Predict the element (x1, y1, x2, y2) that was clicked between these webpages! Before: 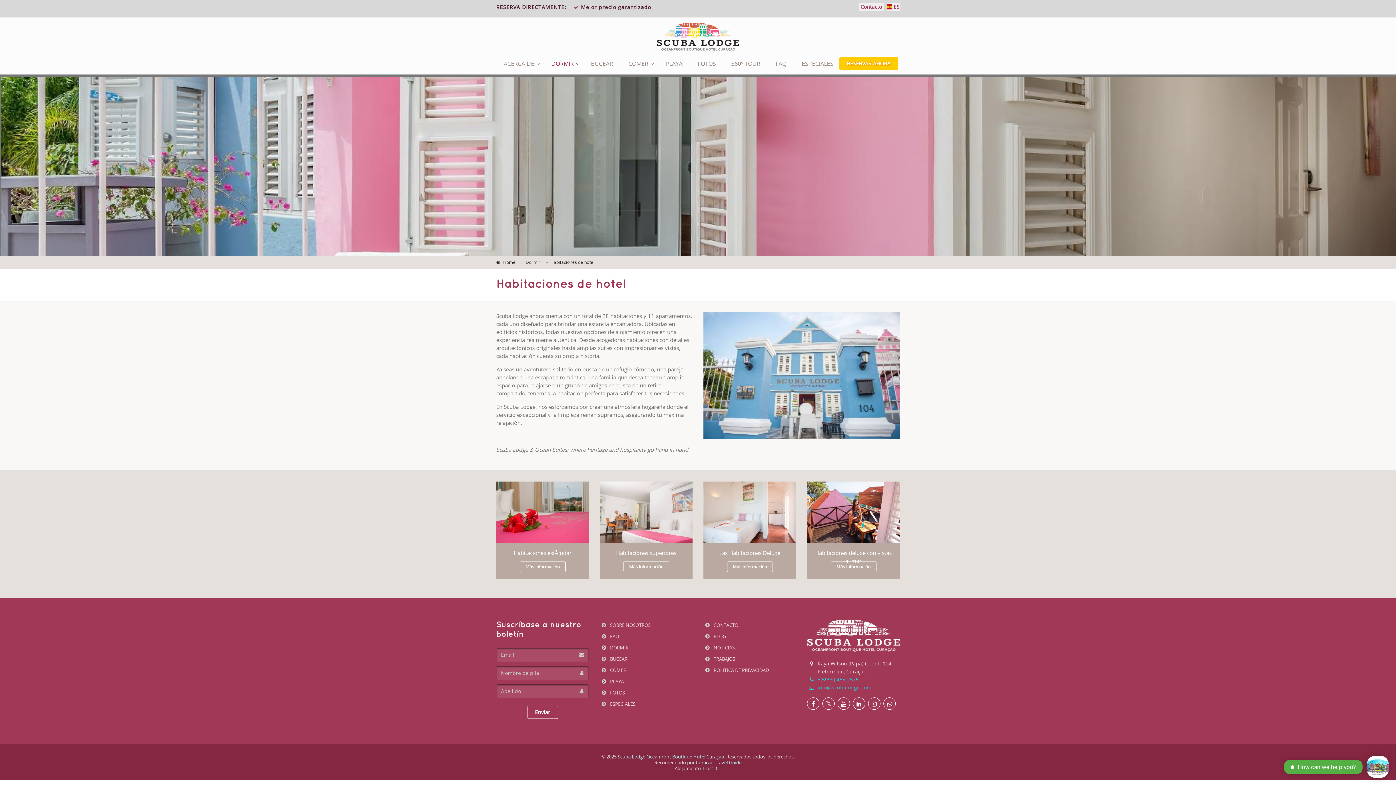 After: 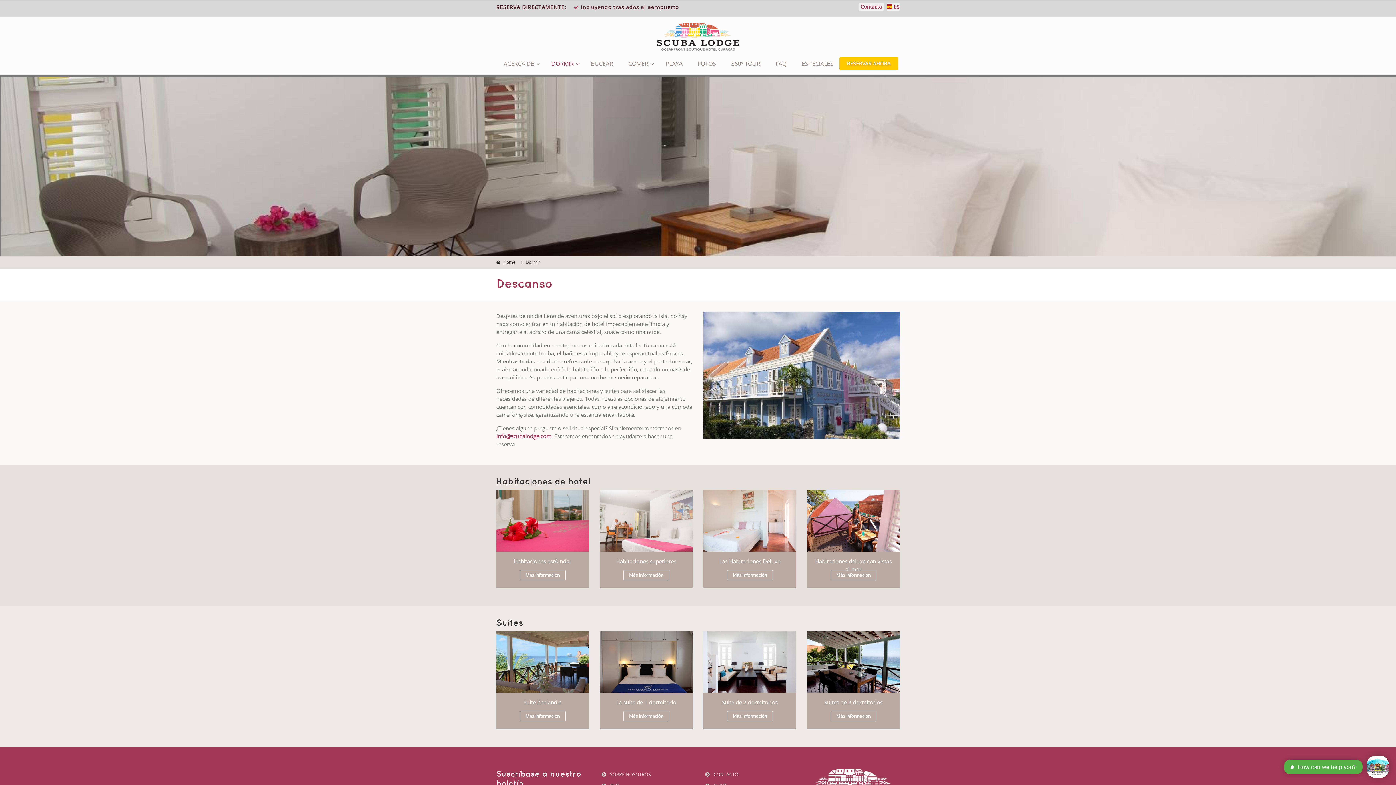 Action: label: Dormir bbox: (525, 259, 540, 265)